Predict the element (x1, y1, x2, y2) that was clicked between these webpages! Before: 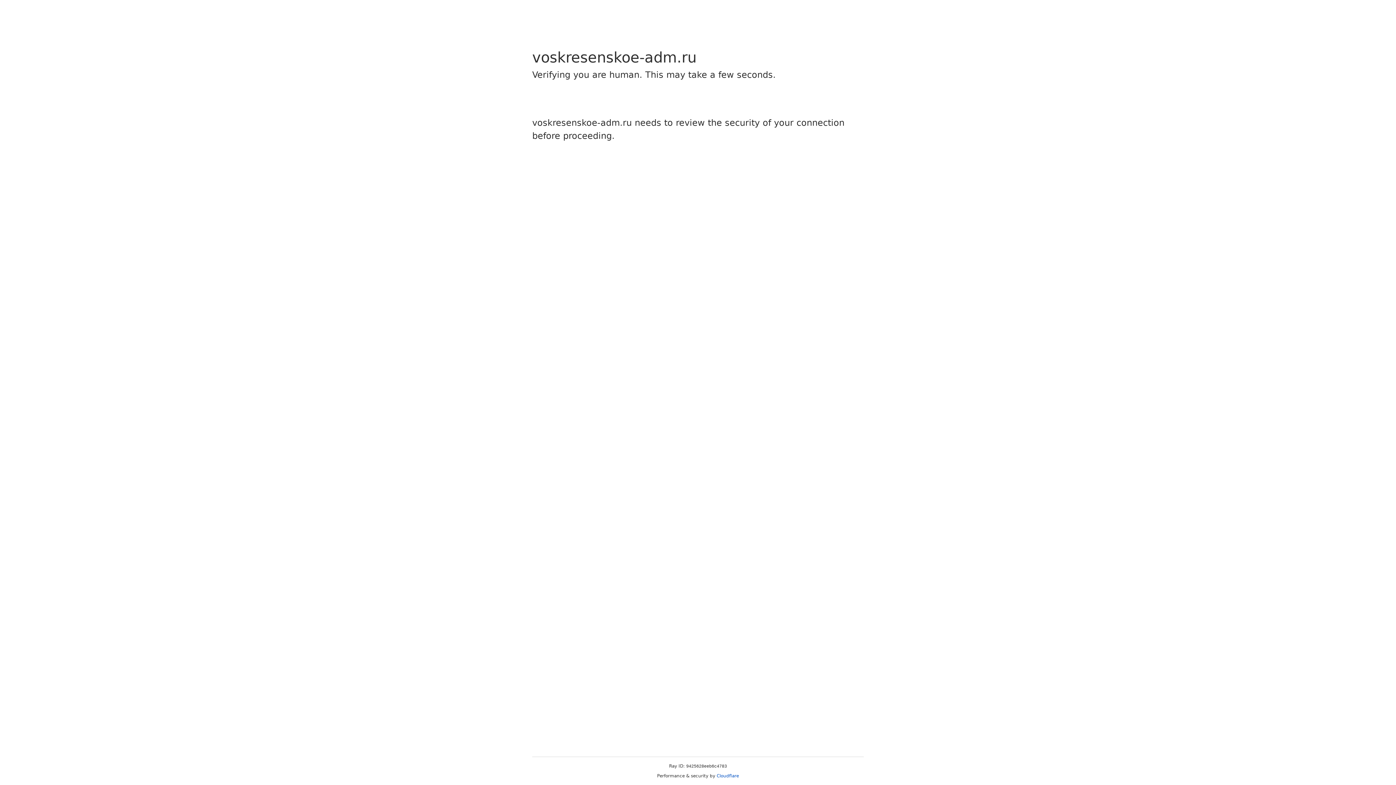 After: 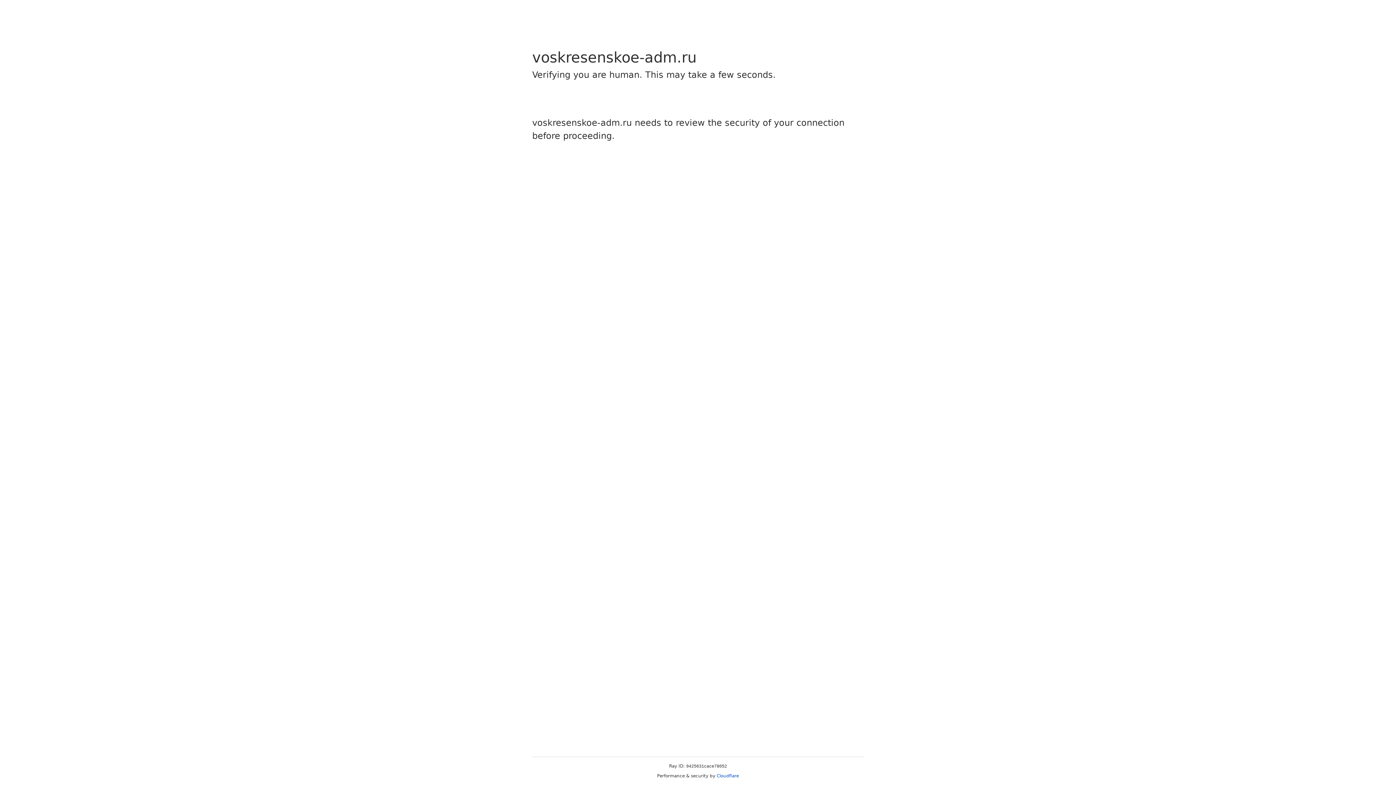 Action: bbox: (716, 773, 739, 778) label: Cloudflare